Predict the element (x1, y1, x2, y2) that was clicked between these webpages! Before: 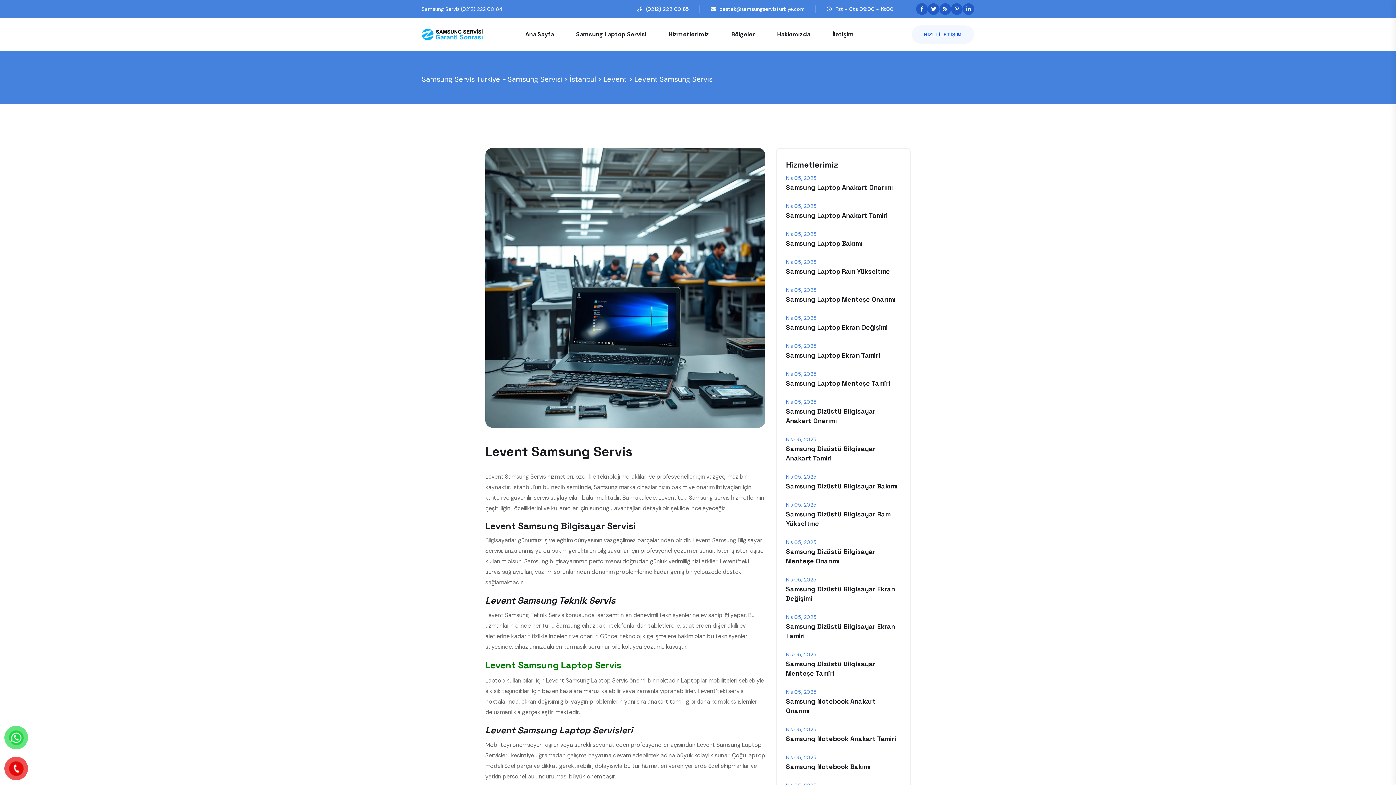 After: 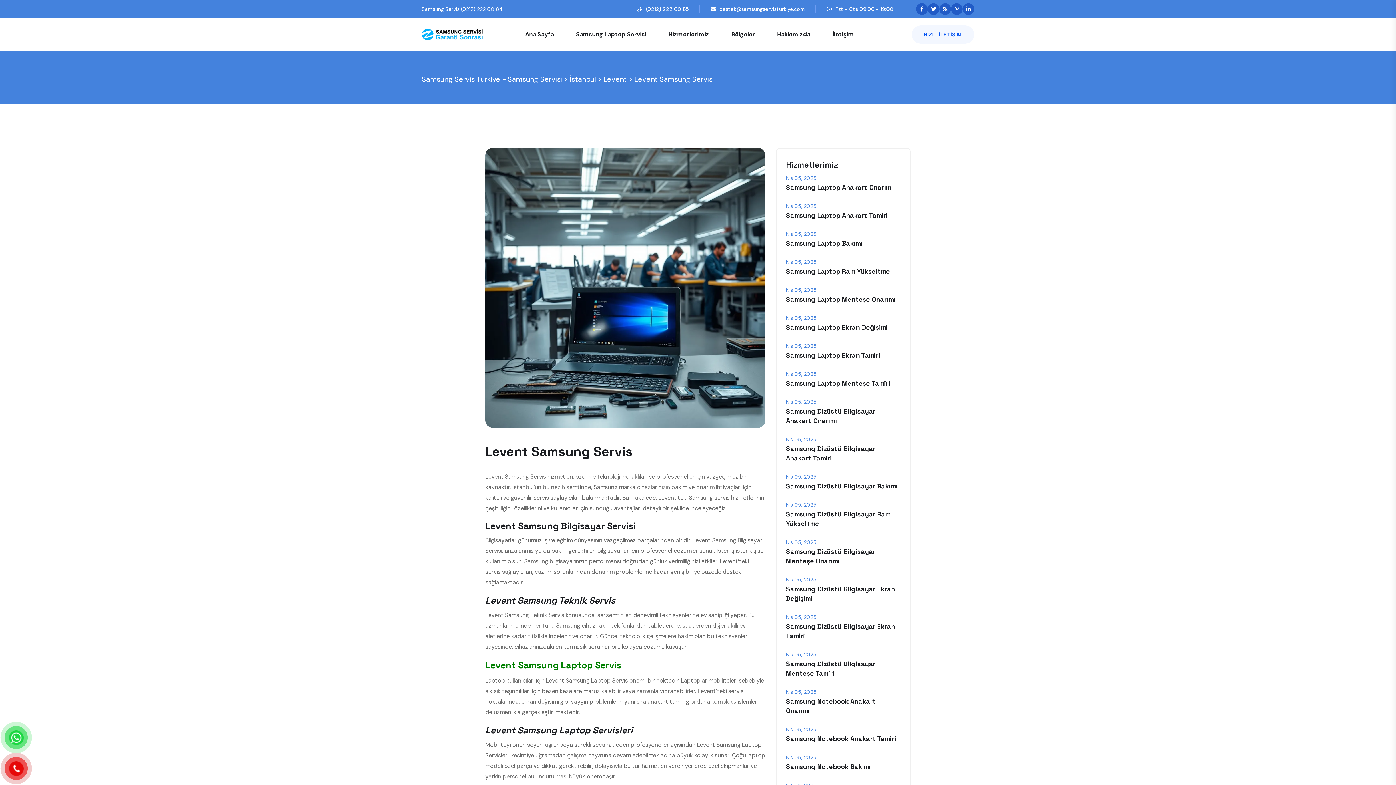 Action: label: destek@samsungservisturkiye.com bbox: (719, 4, 805, 13)